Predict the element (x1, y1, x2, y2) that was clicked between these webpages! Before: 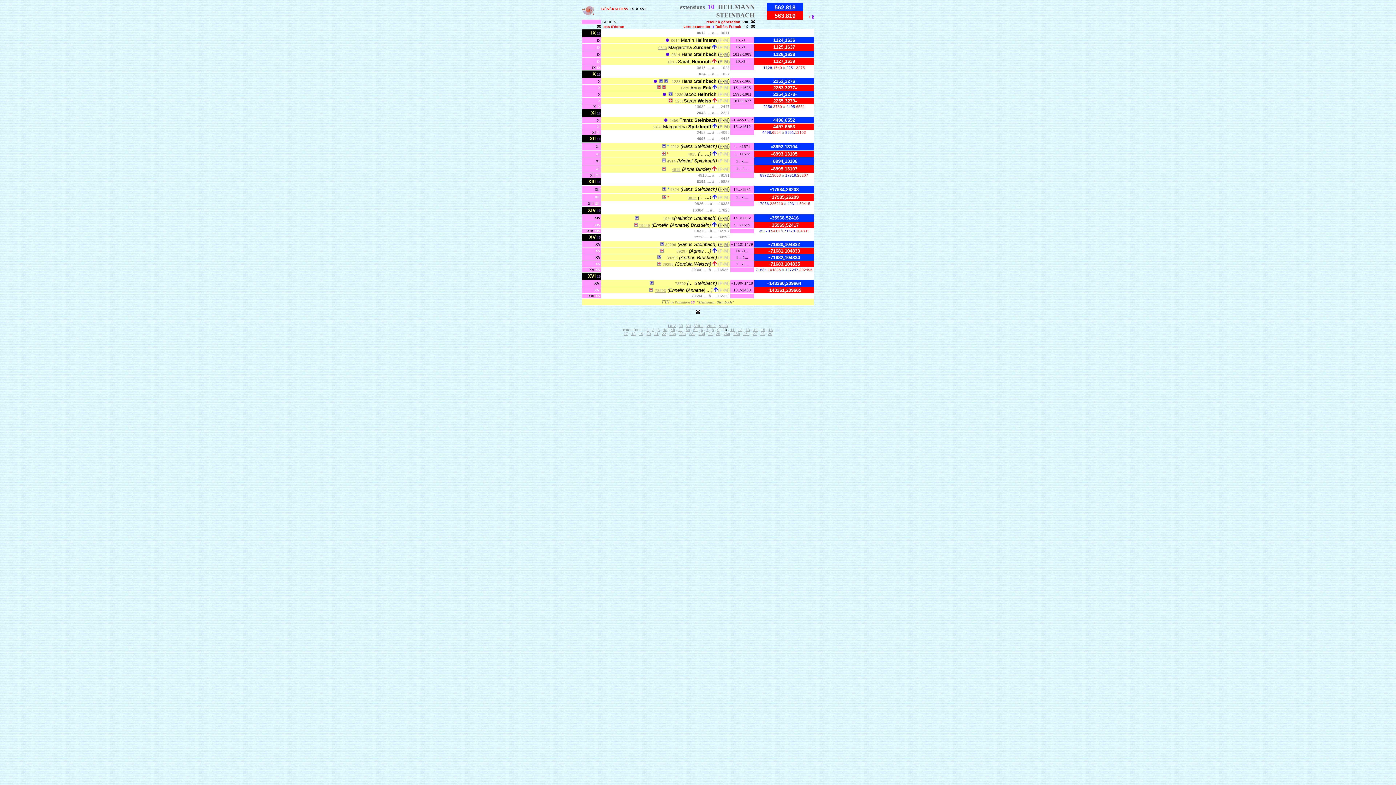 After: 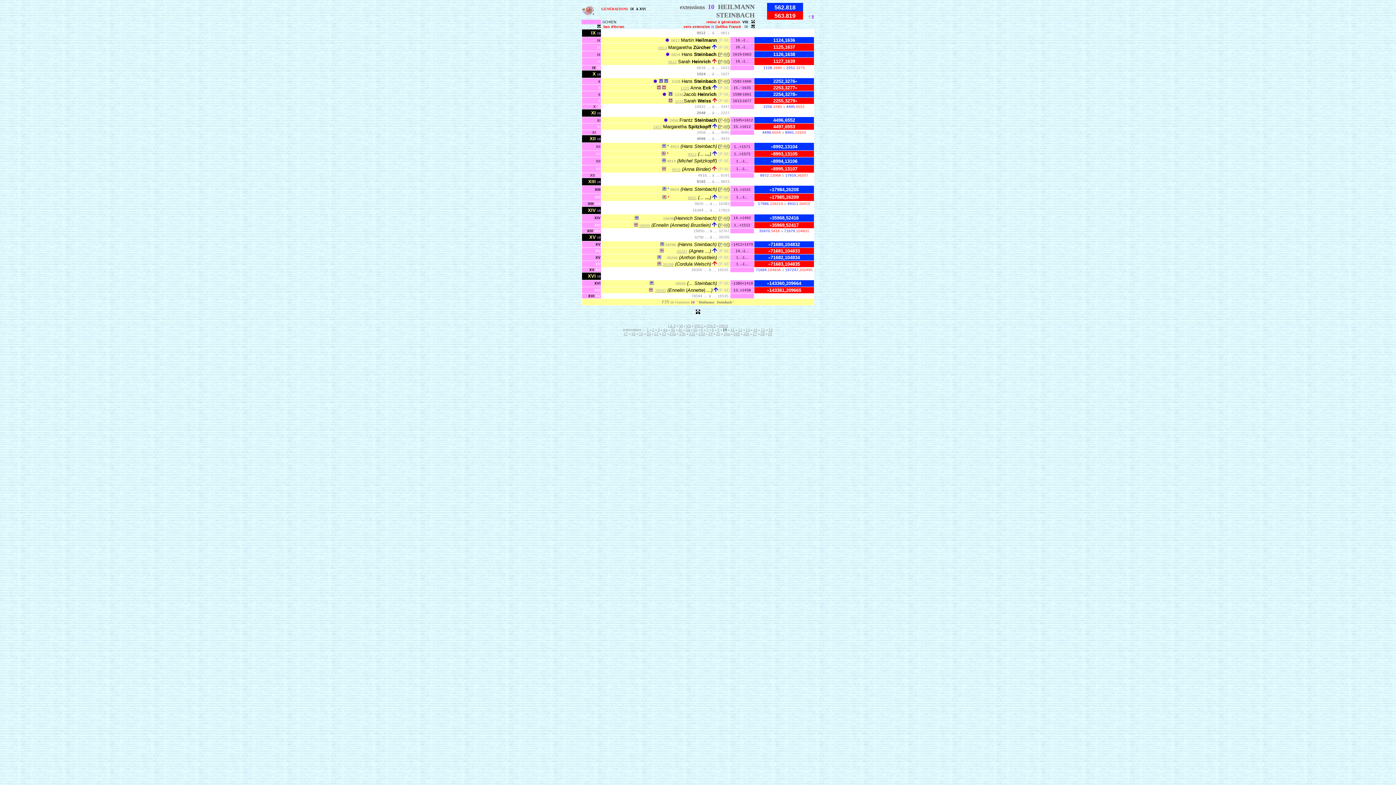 Action: label: . bbox: (783, 85, 785, 90)